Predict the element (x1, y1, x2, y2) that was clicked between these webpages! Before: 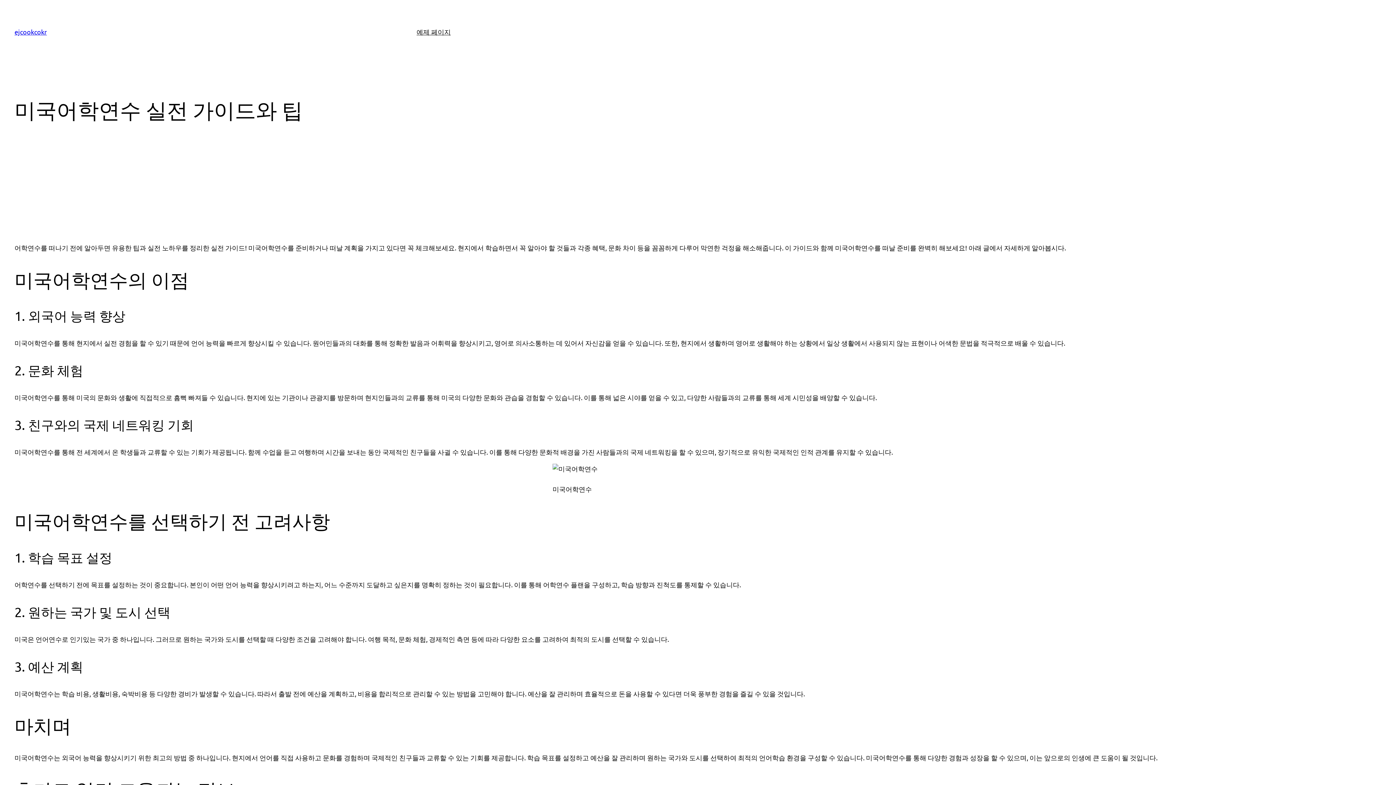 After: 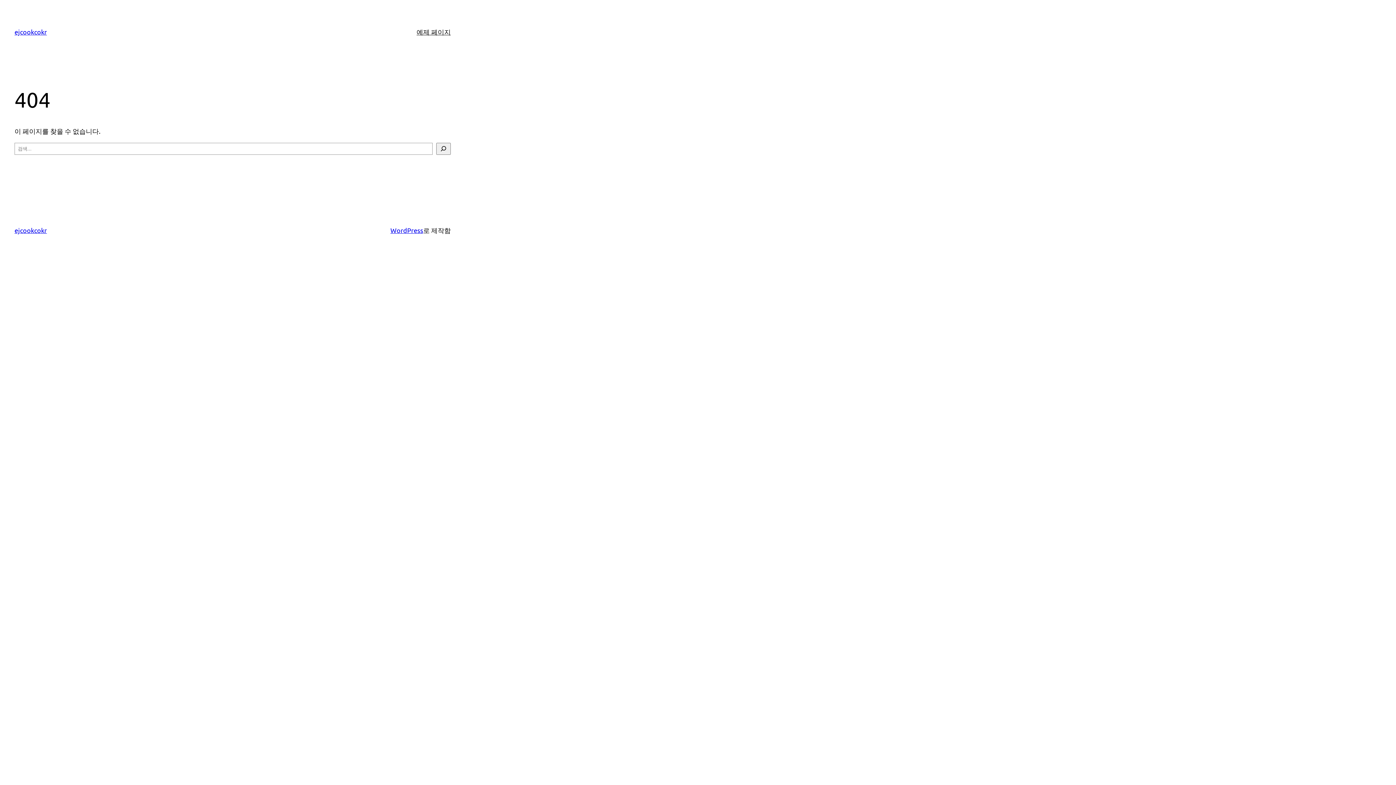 Action: bbox: (416, 26, 450, 37) label: 예제 페이지